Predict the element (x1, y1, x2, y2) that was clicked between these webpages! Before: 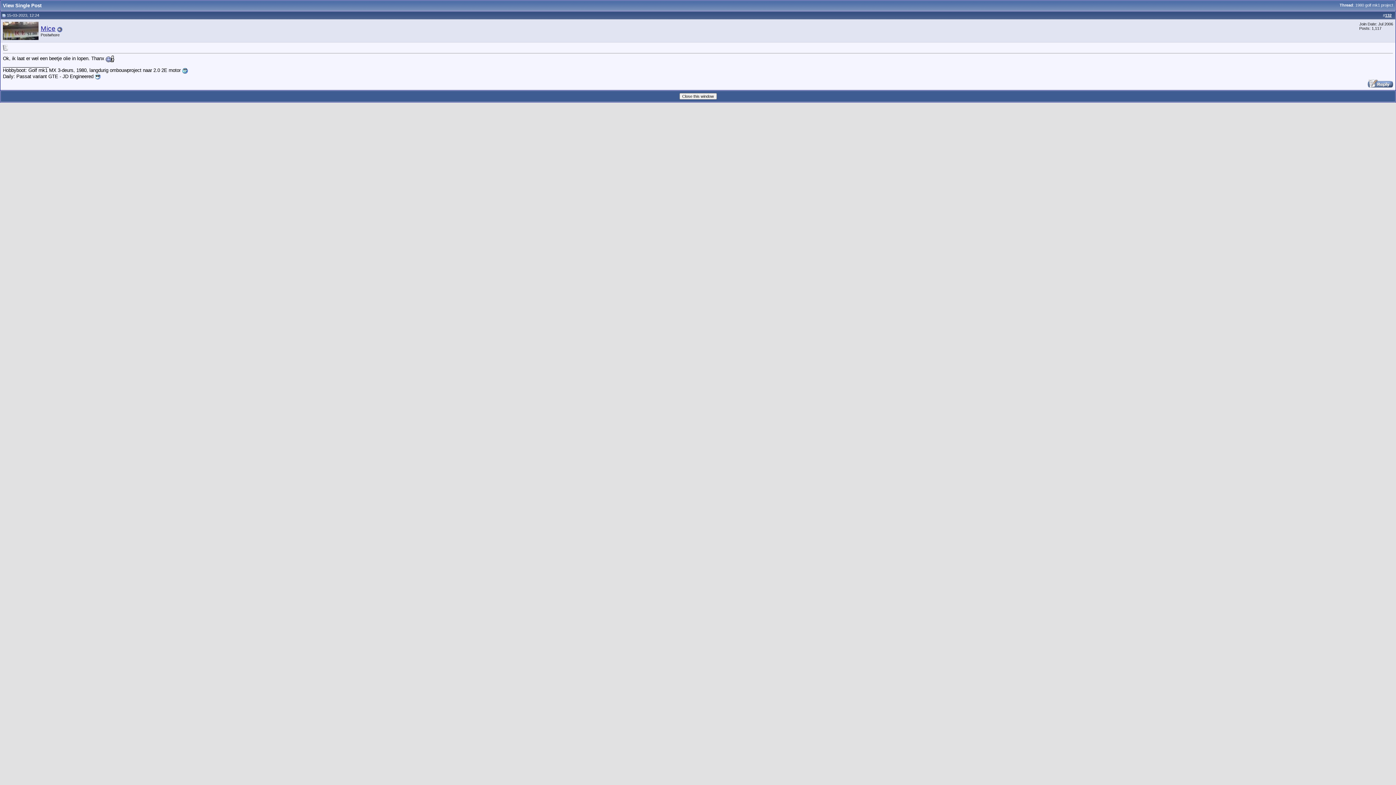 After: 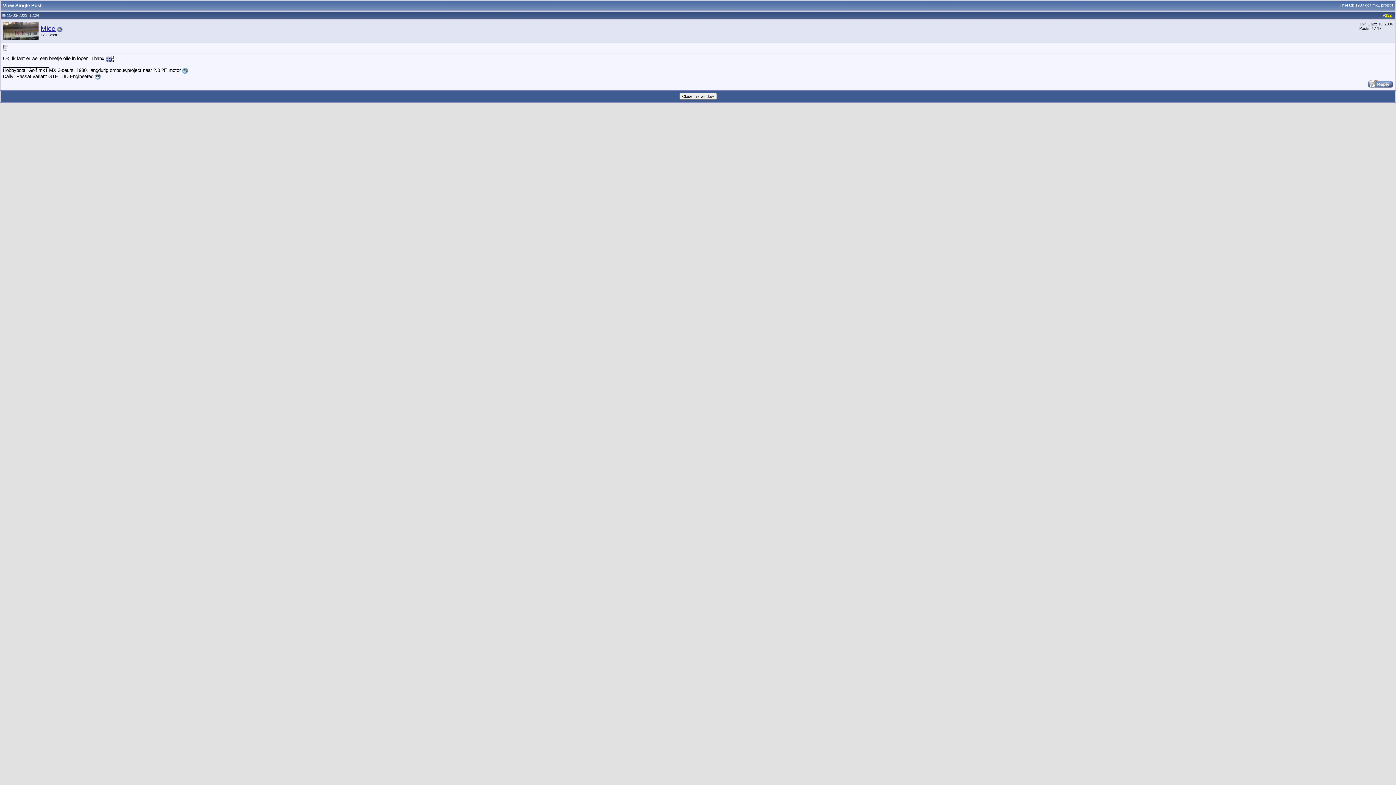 Action: label: 132 bbox: (1385, 13, 1392, 17)